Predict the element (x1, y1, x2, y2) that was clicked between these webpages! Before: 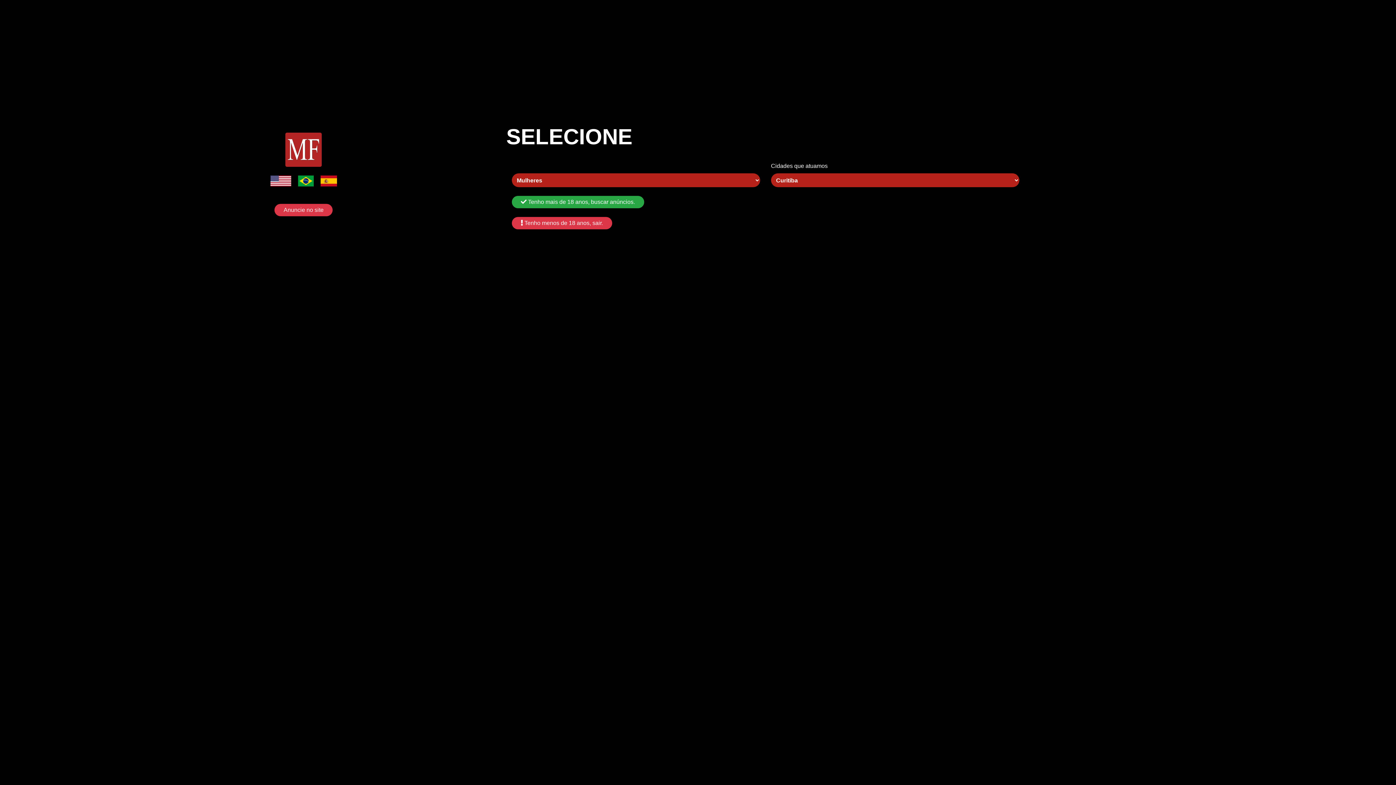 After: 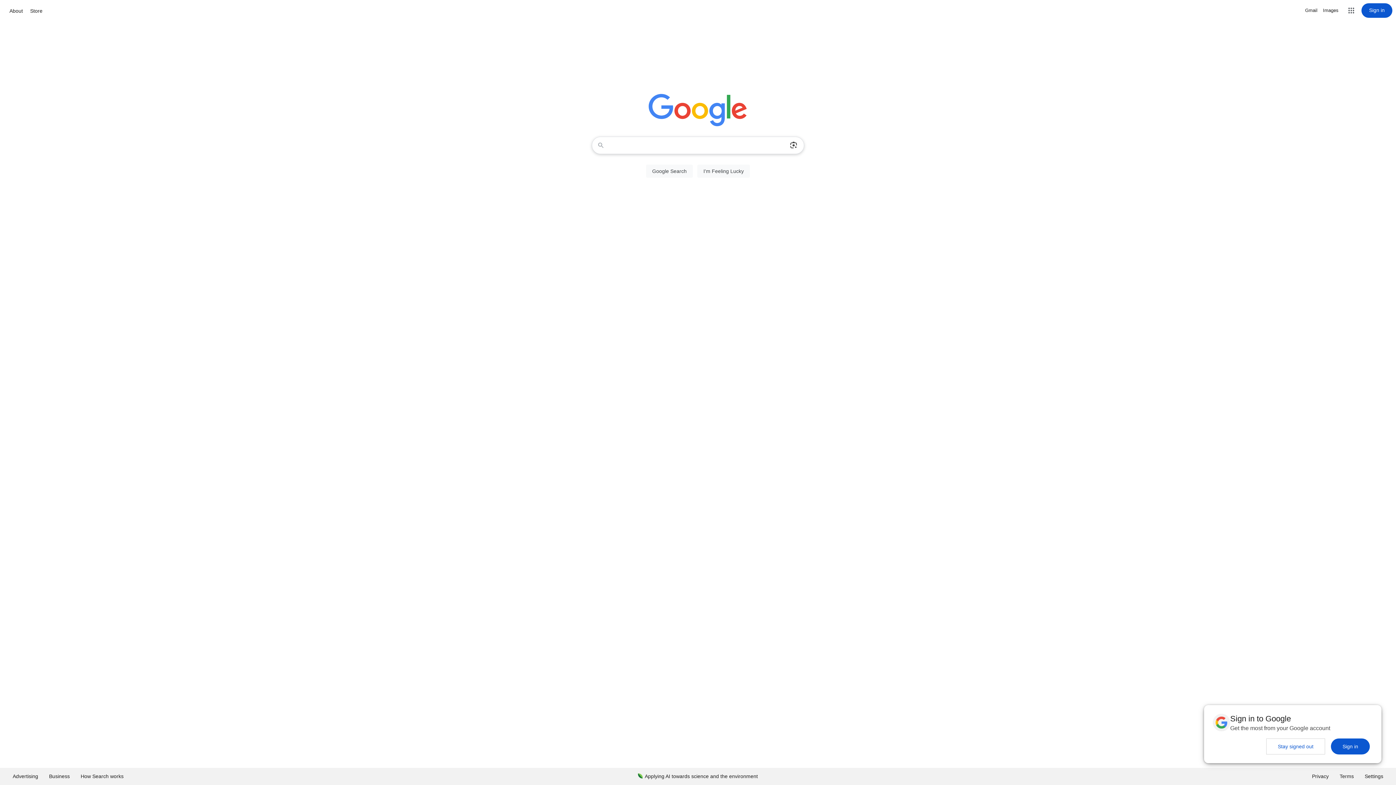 Action: bbox: (511, 217, 612, 229) label:  Tenho menos de 18 anos, sair.